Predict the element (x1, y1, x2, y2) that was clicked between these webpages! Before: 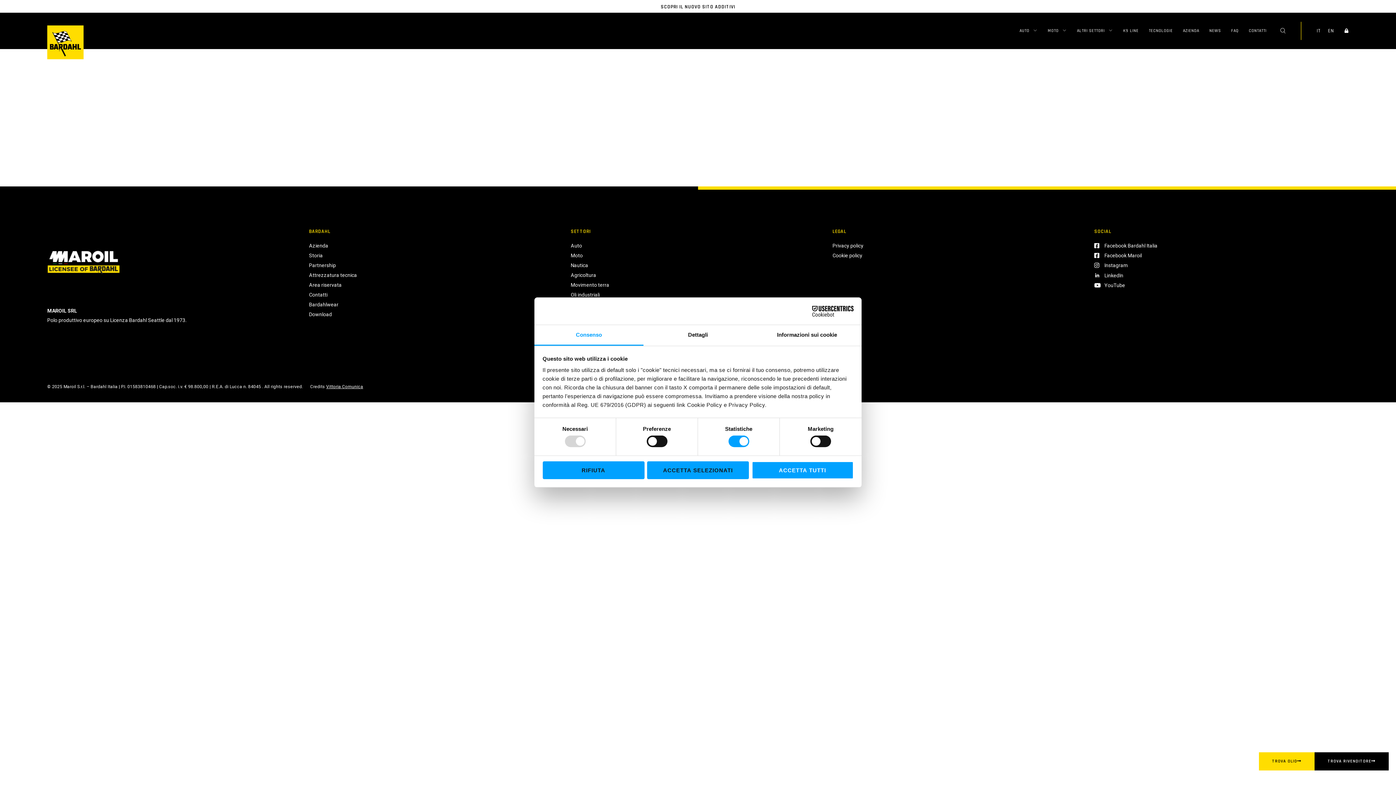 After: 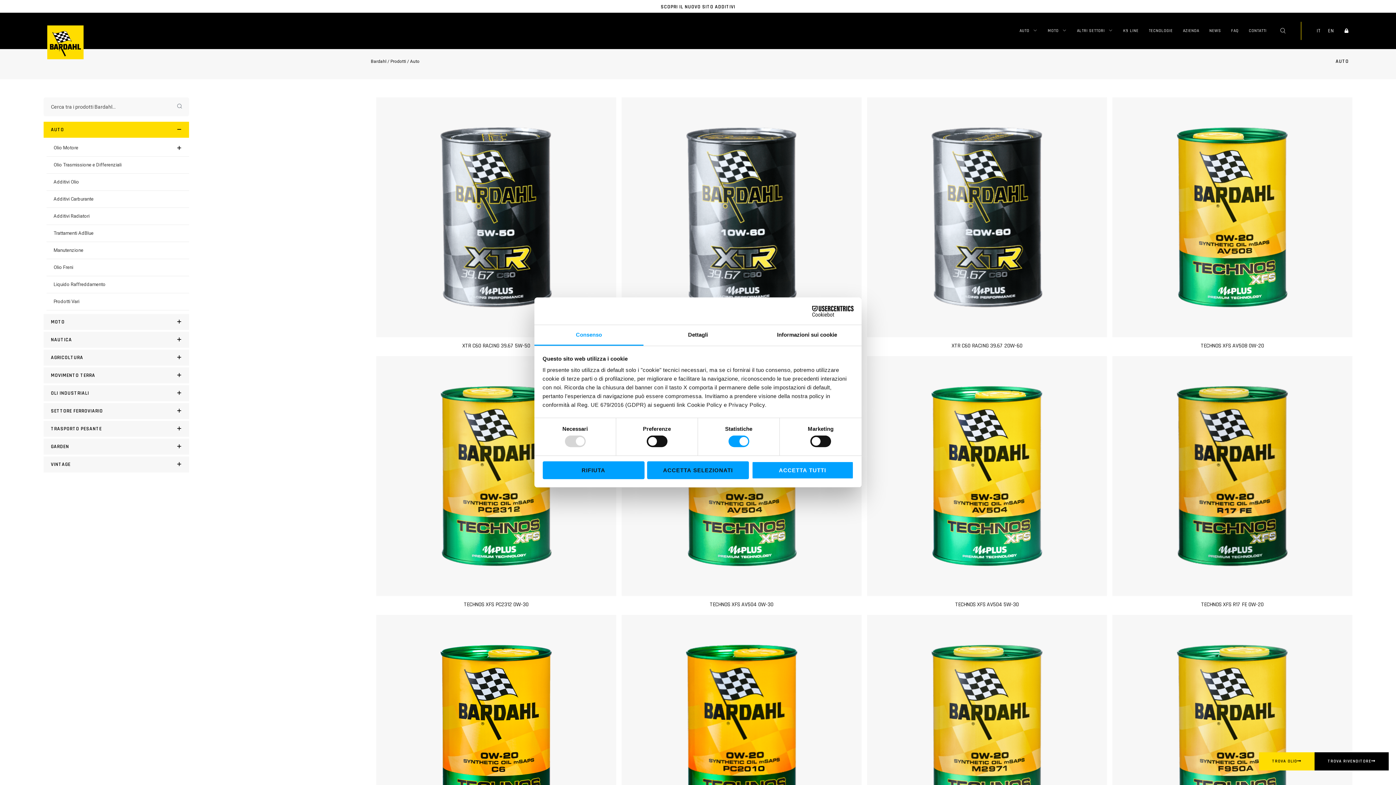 Action: bbox: (570, 241, 825, 250) label: Auto